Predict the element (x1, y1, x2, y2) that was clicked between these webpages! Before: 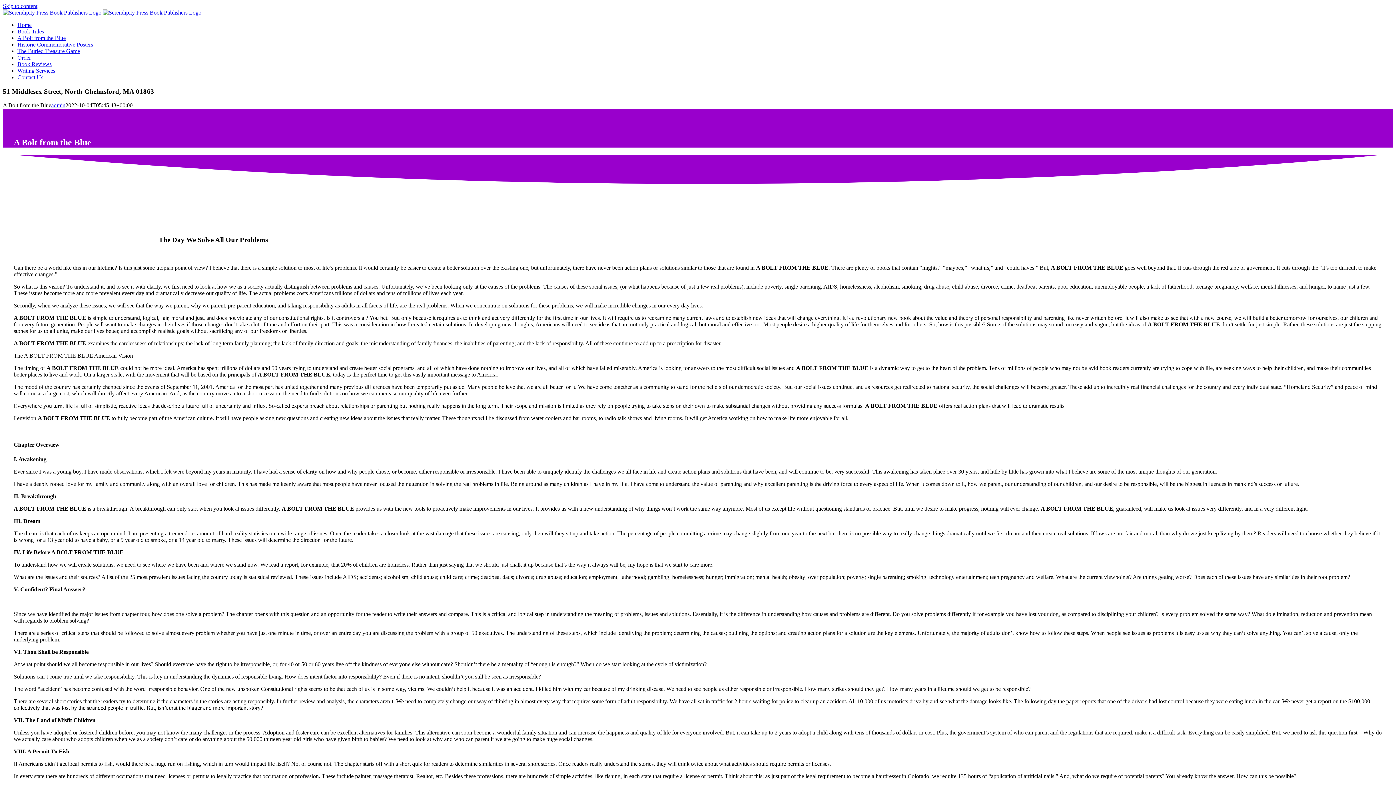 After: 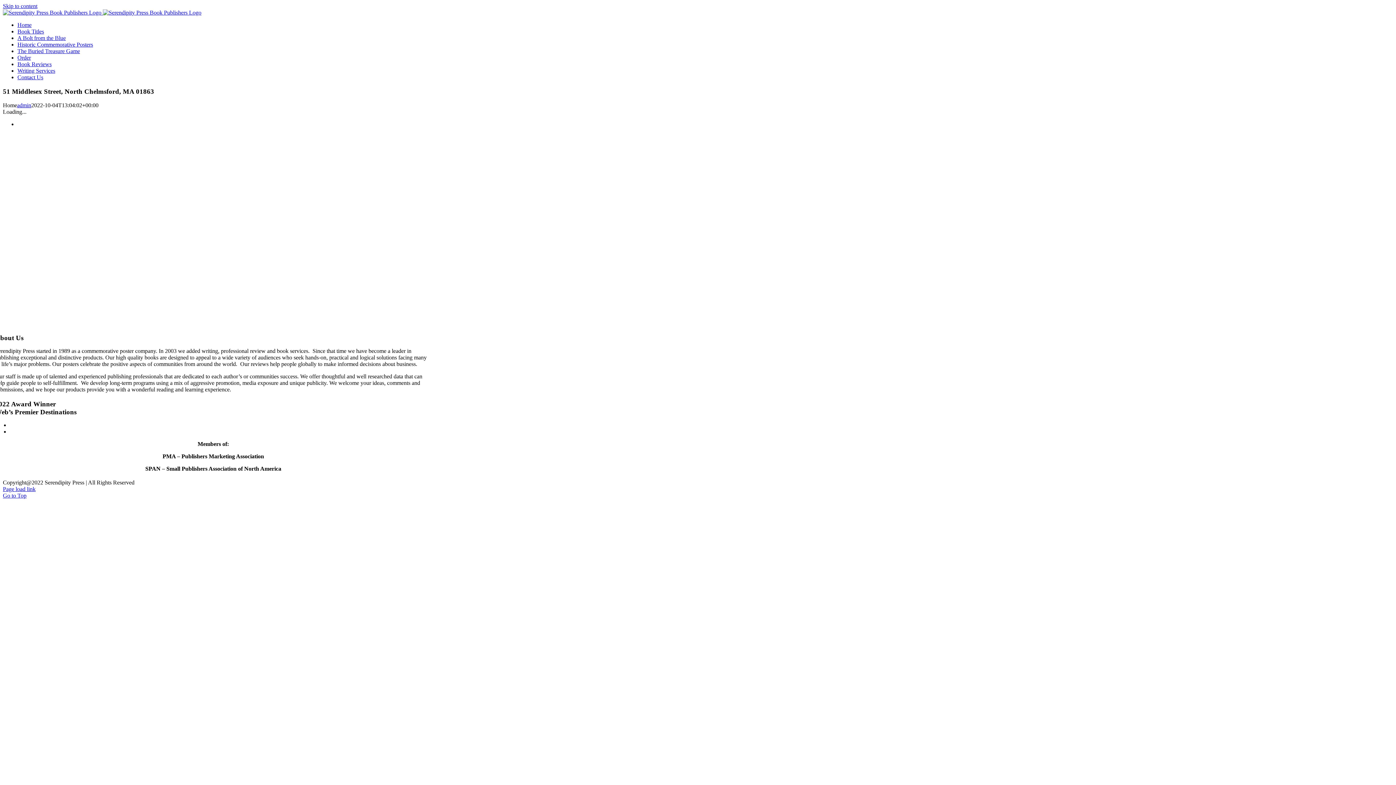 Action: label:   bbox: (2, 9, 201, 15)